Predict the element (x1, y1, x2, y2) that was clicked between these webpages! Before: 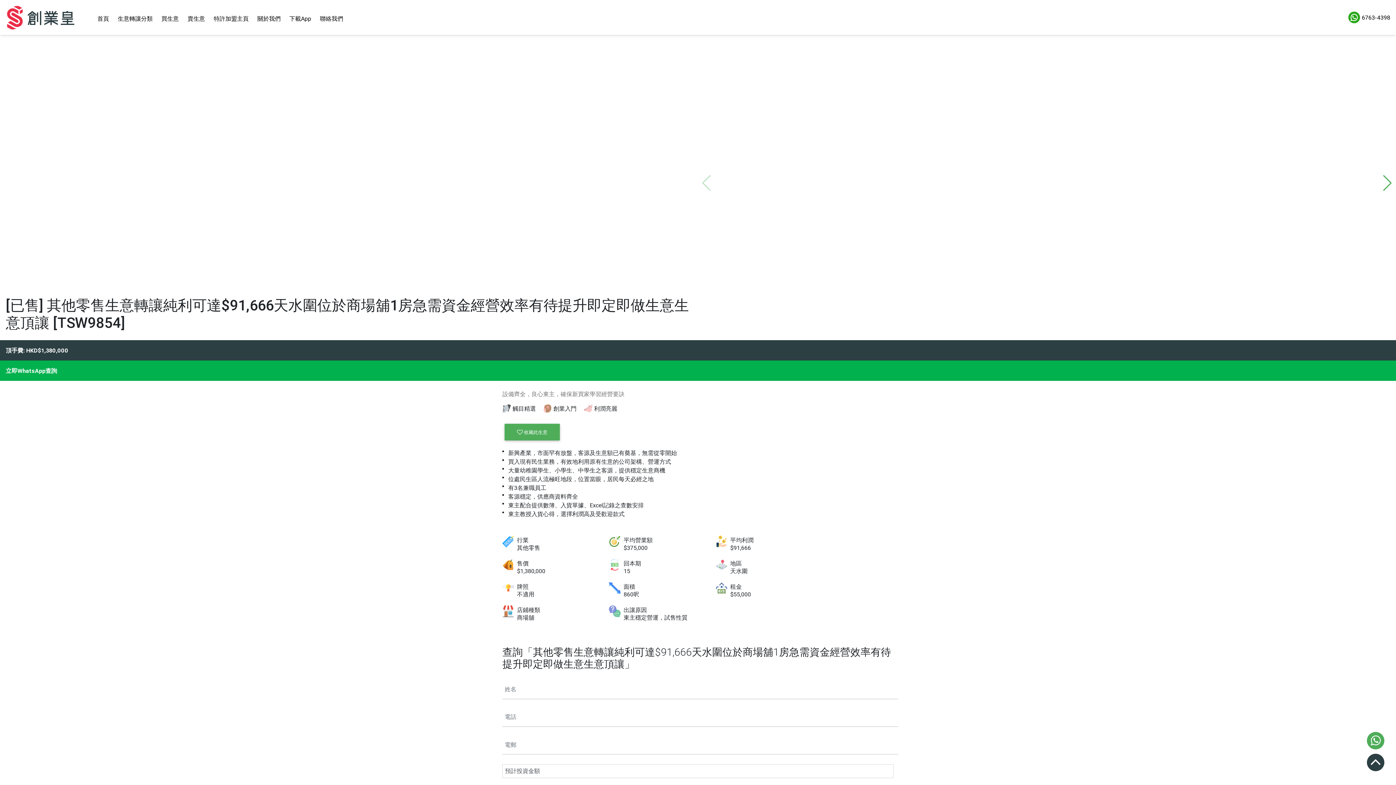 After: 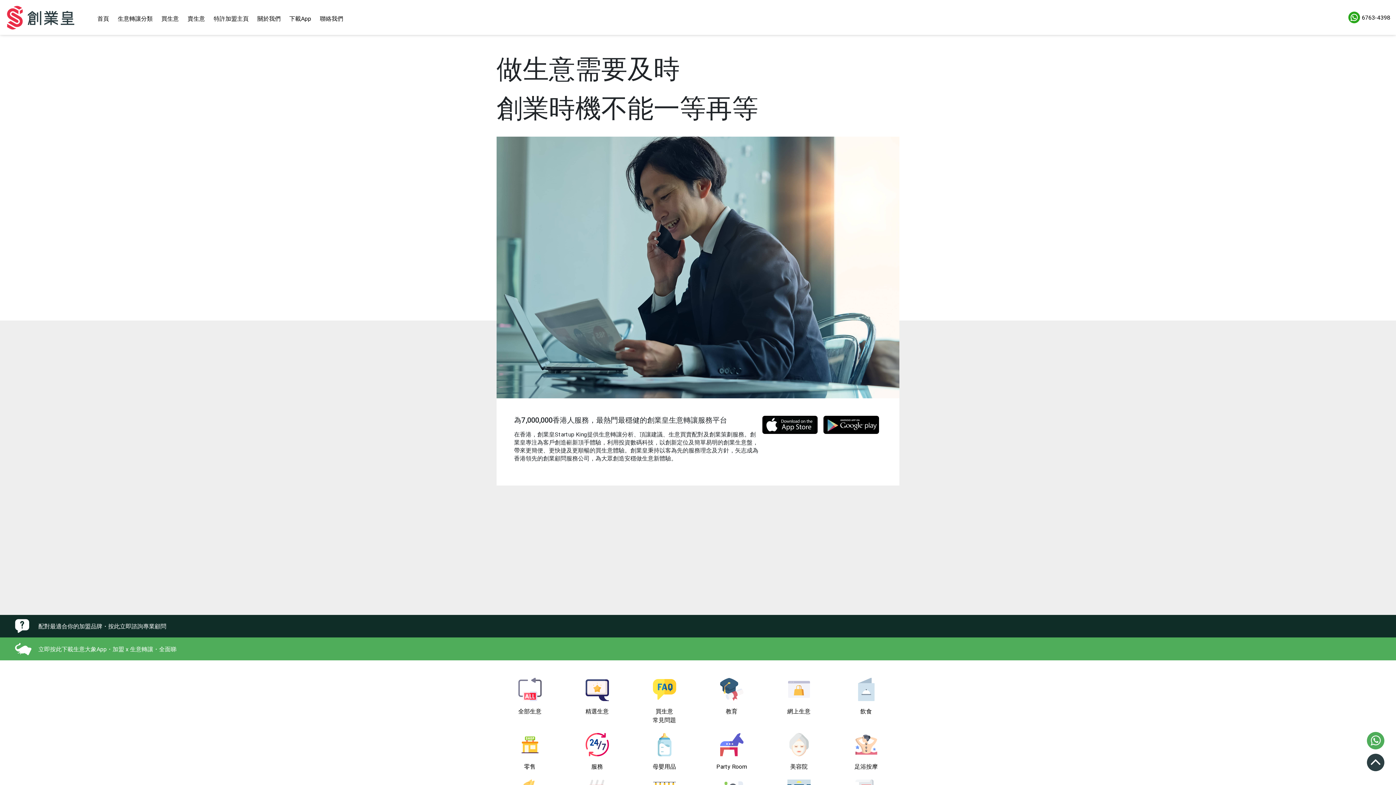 Action: bbox: (93, 14, 113, 22) label: 首頁